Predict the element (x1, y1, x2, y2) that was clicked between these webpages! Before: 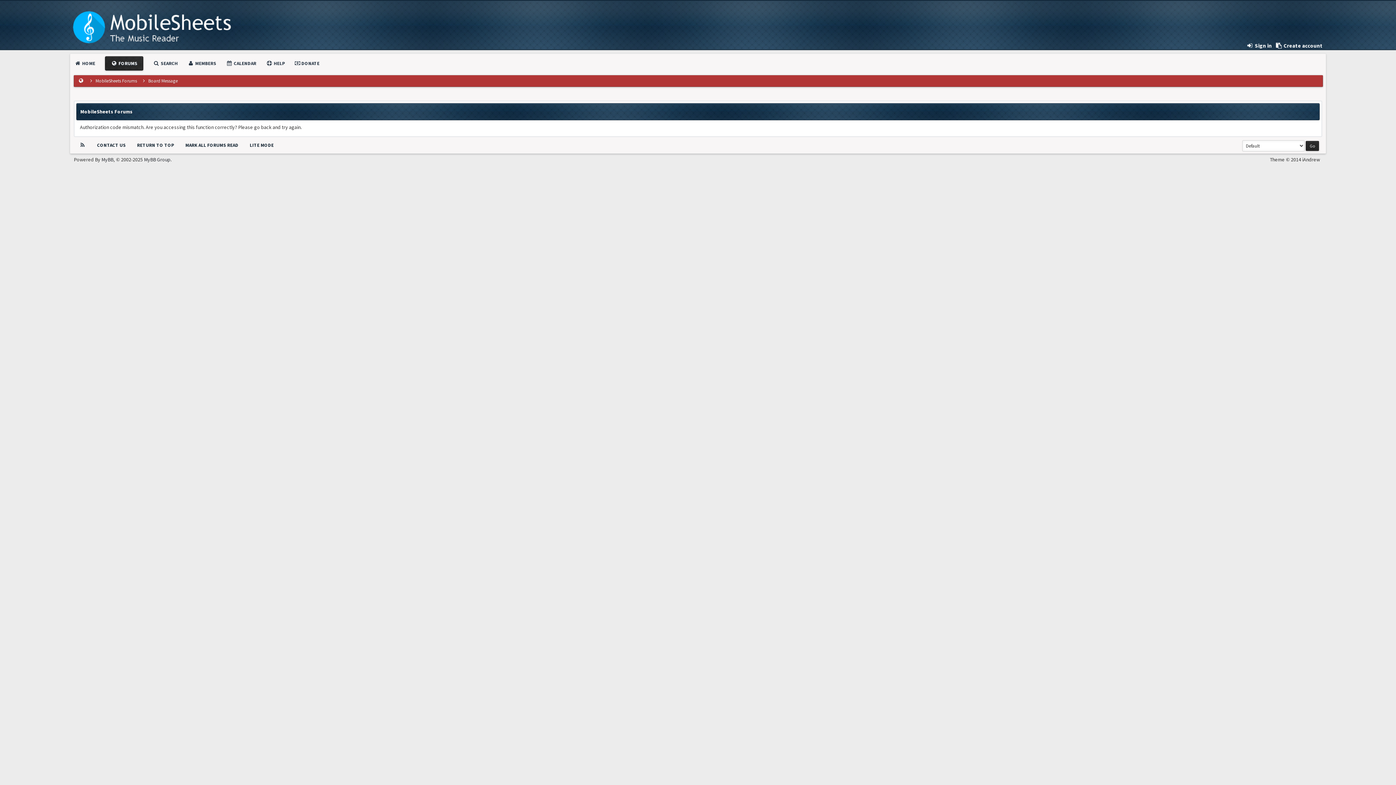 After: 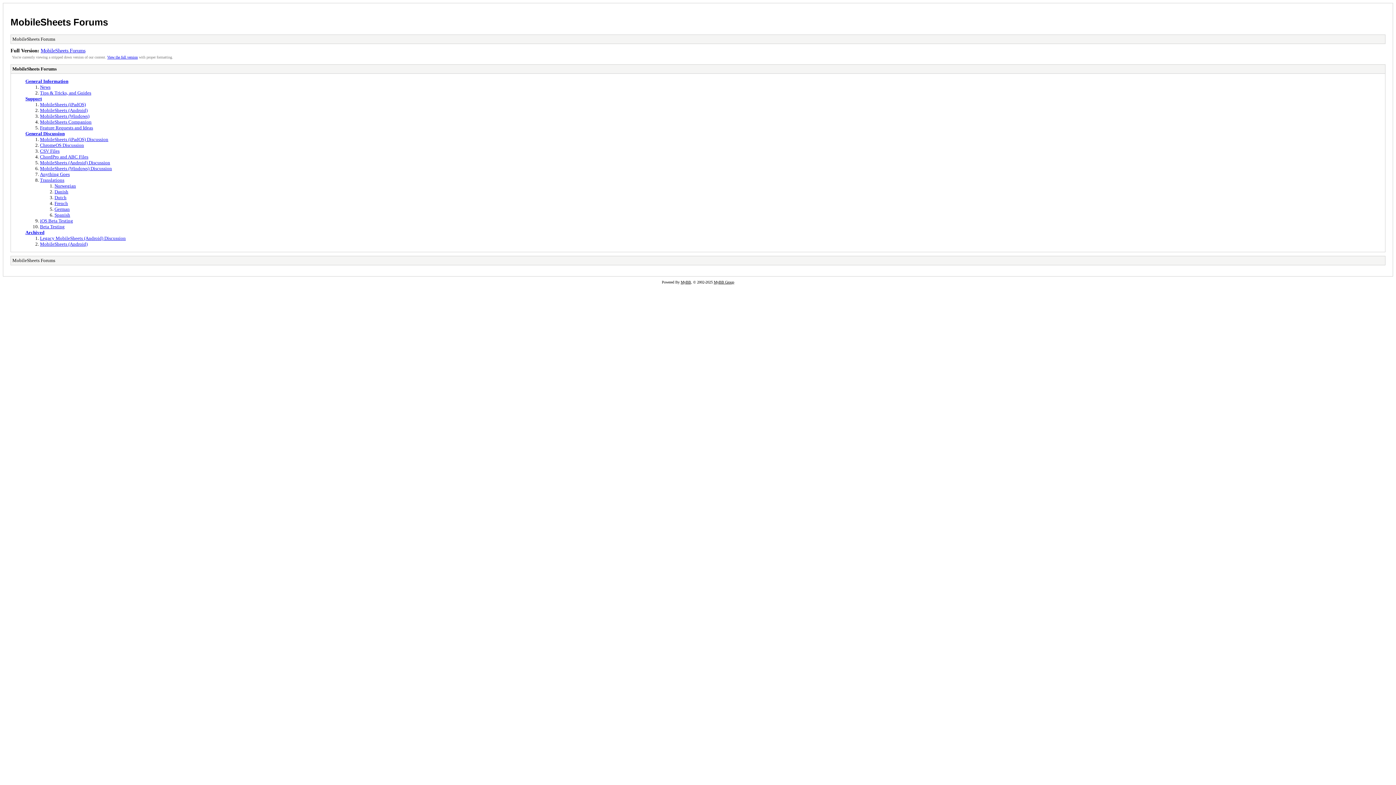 Action: label: LITE MODE bbox: (249, 142, 273, 148)